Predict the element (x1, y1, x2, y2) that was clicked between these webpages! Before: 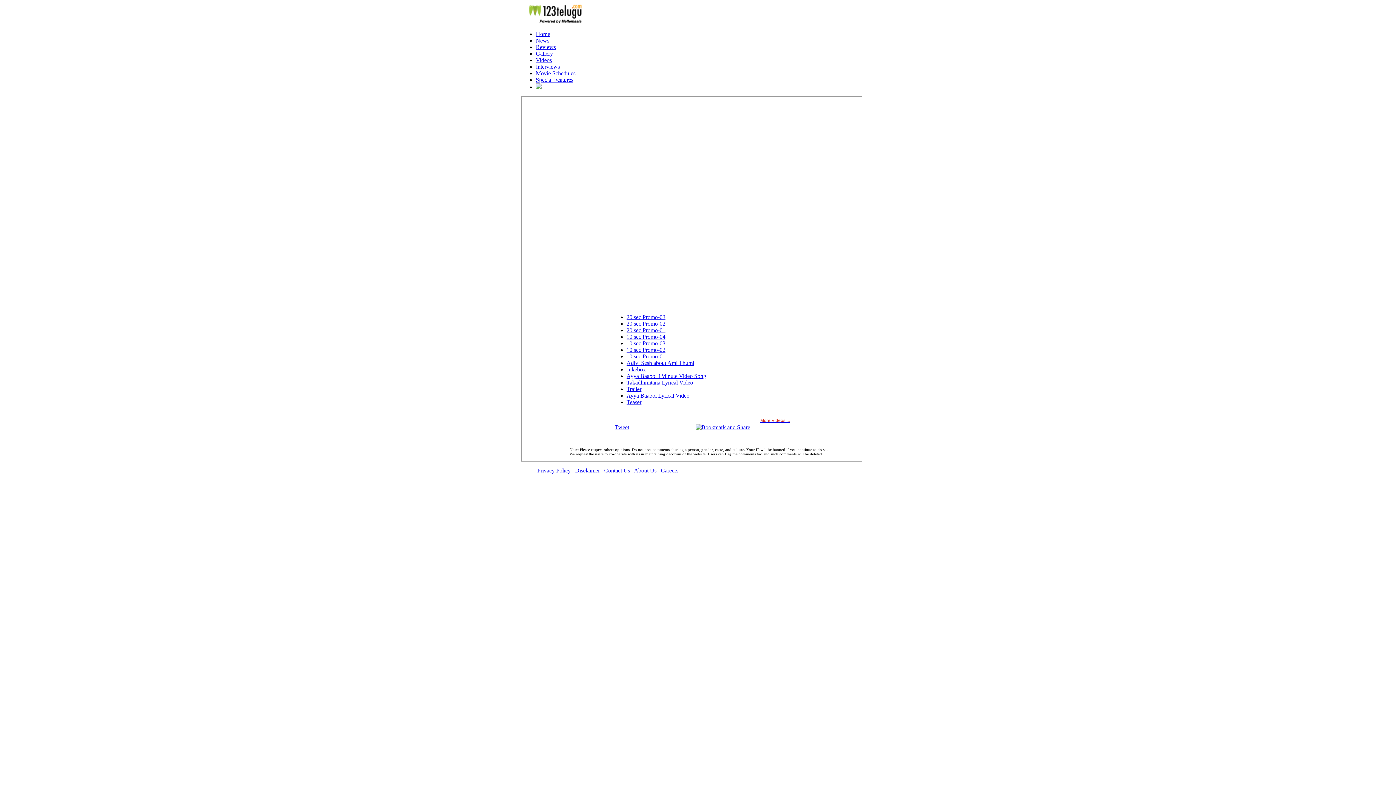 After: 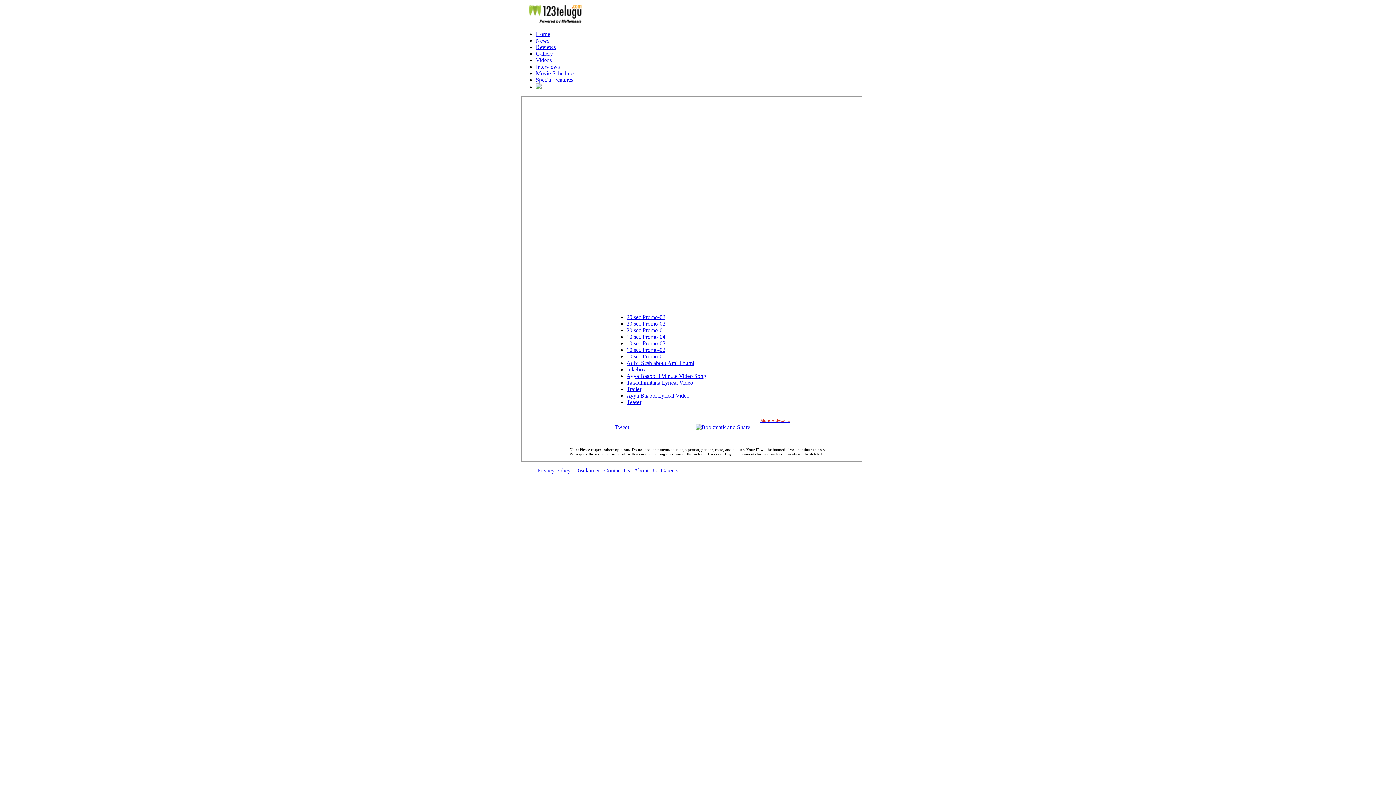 Action: bbox: (626, 366, 646, 372) label: Jukebox